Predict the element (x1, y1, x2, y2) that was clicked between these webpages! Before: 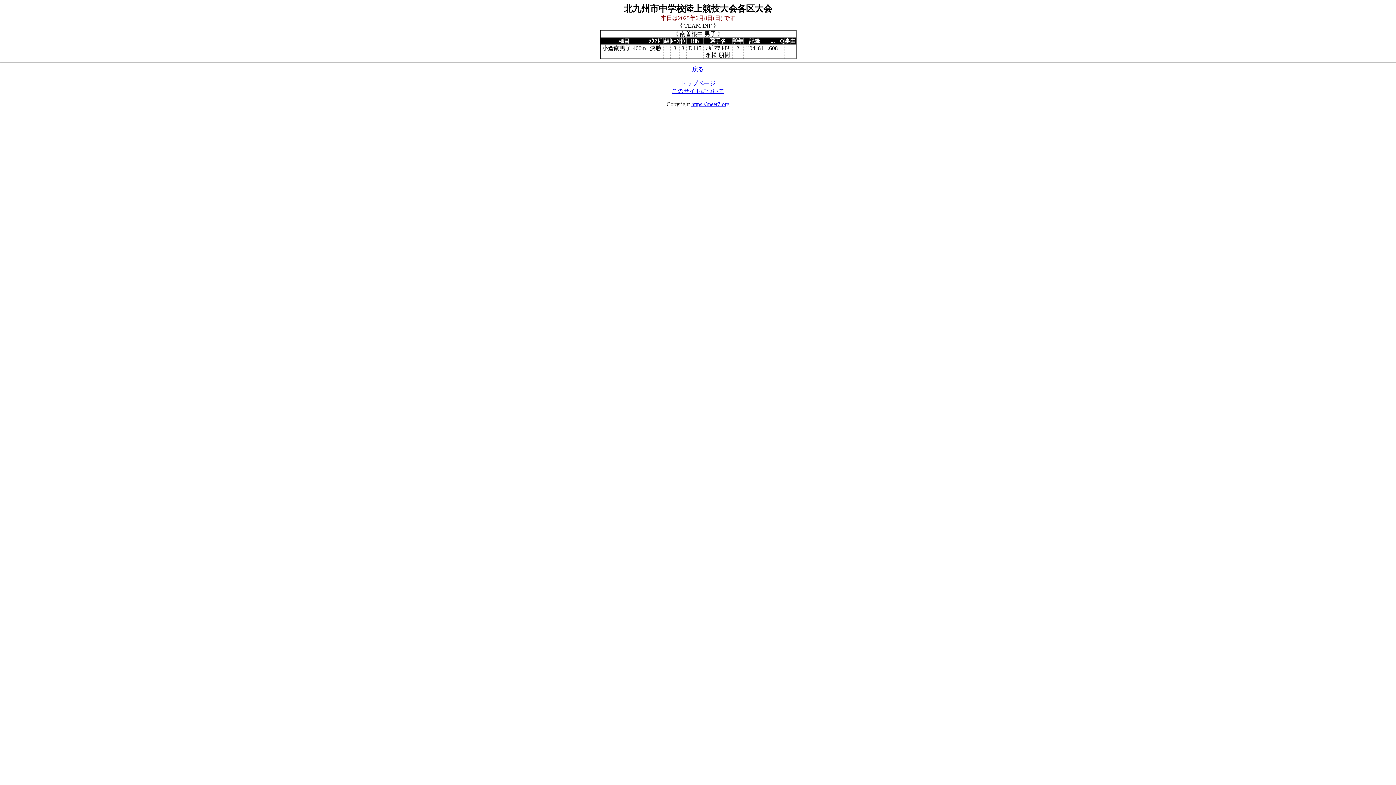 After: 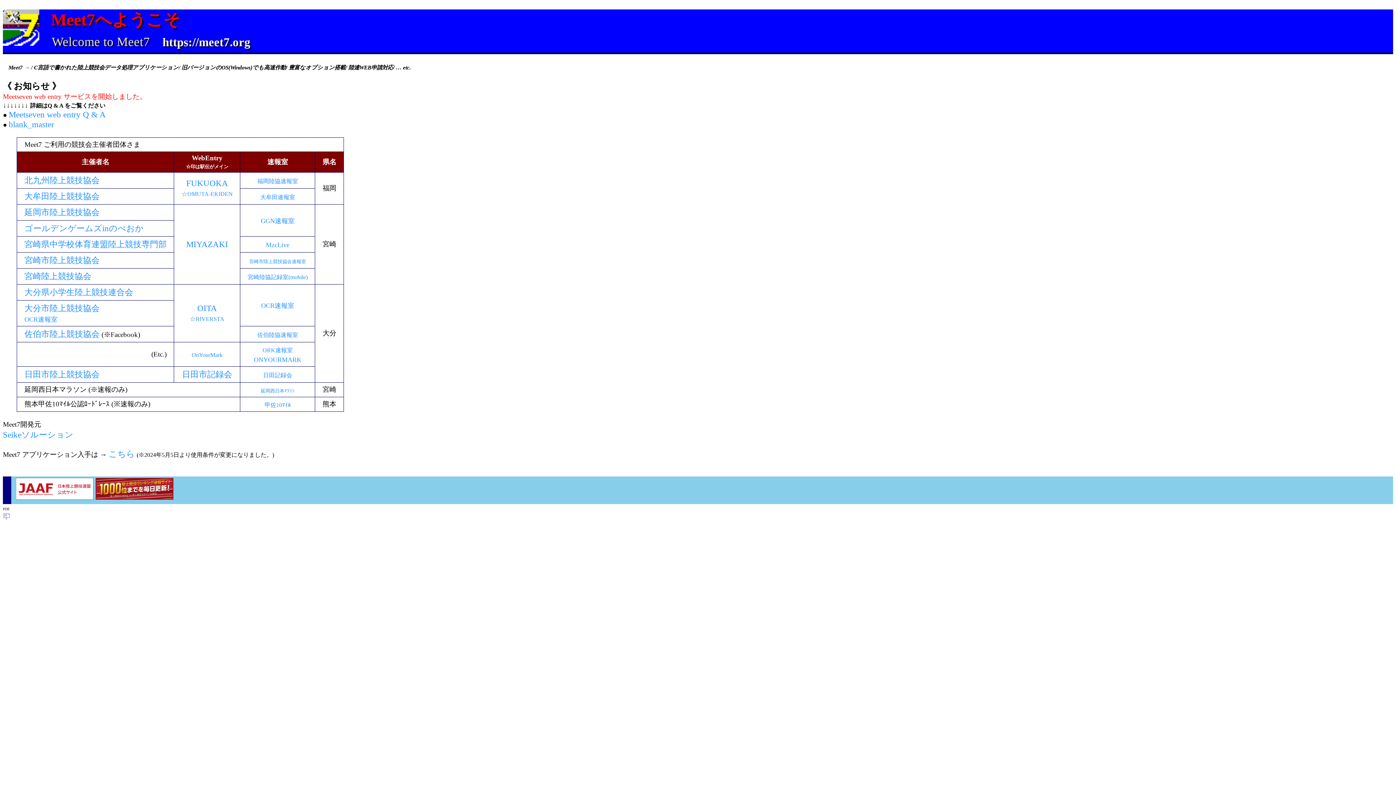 Action: bbox: (691, 101, 729, 107) label: https://meet7.org